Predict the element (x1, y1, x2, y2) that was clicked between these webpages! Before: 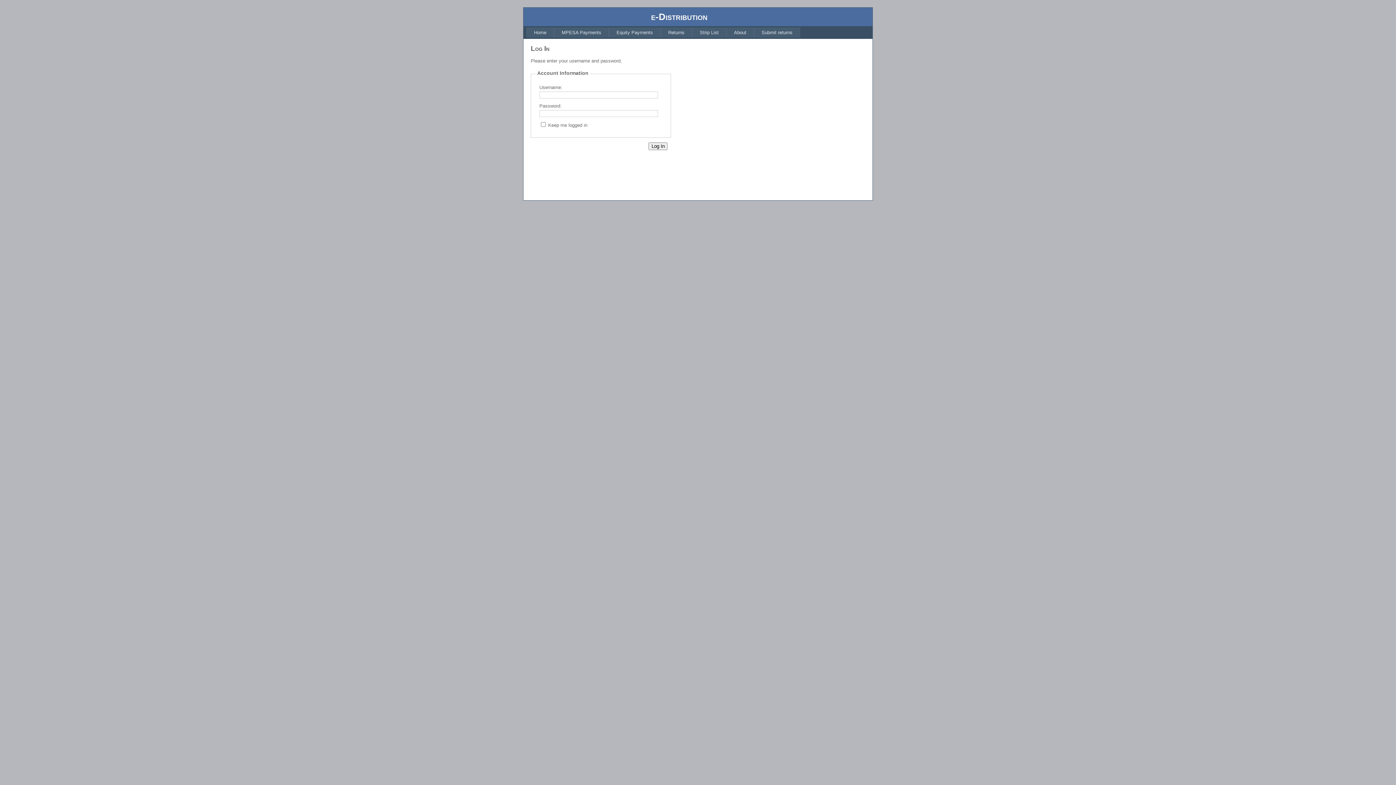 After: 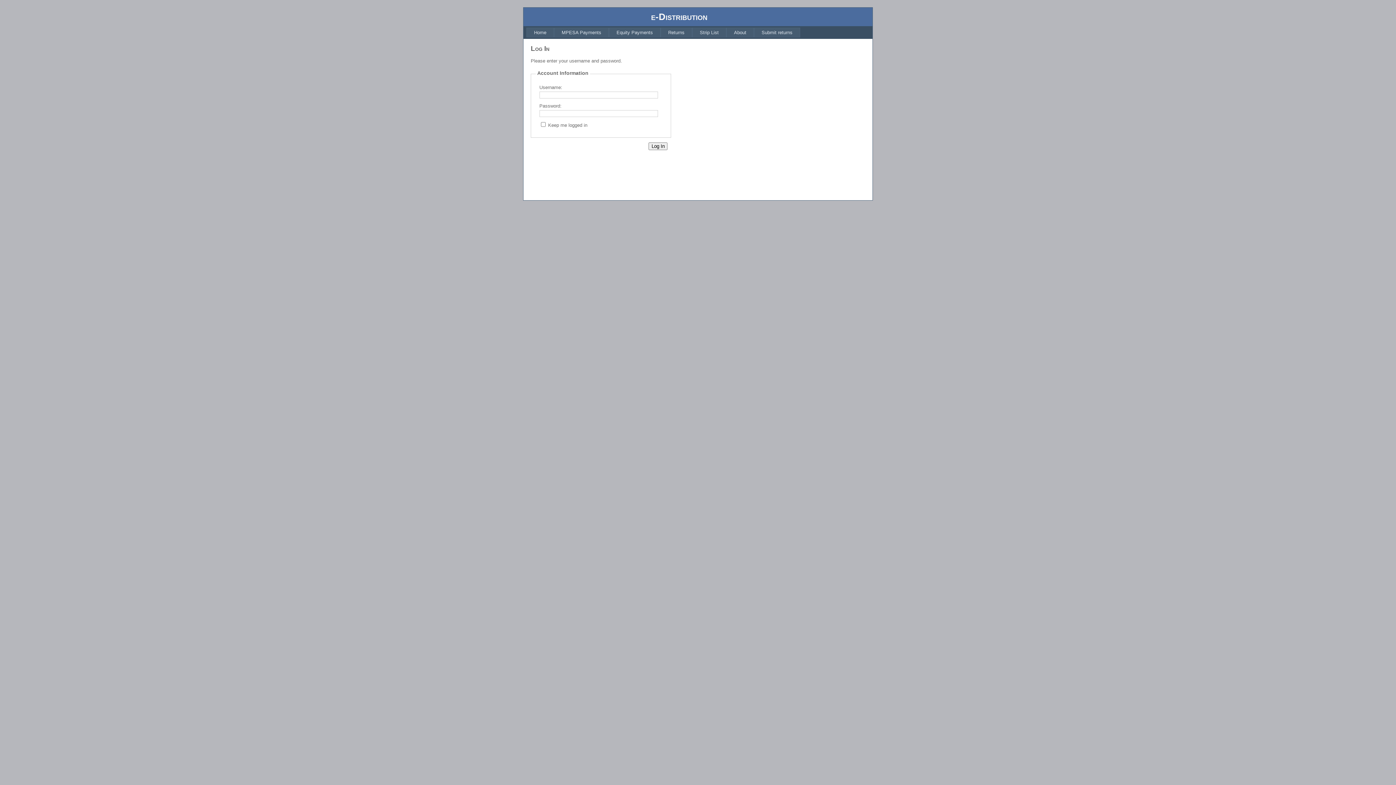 Action: bbox: (692, 27, 726, 37) label: Strip List